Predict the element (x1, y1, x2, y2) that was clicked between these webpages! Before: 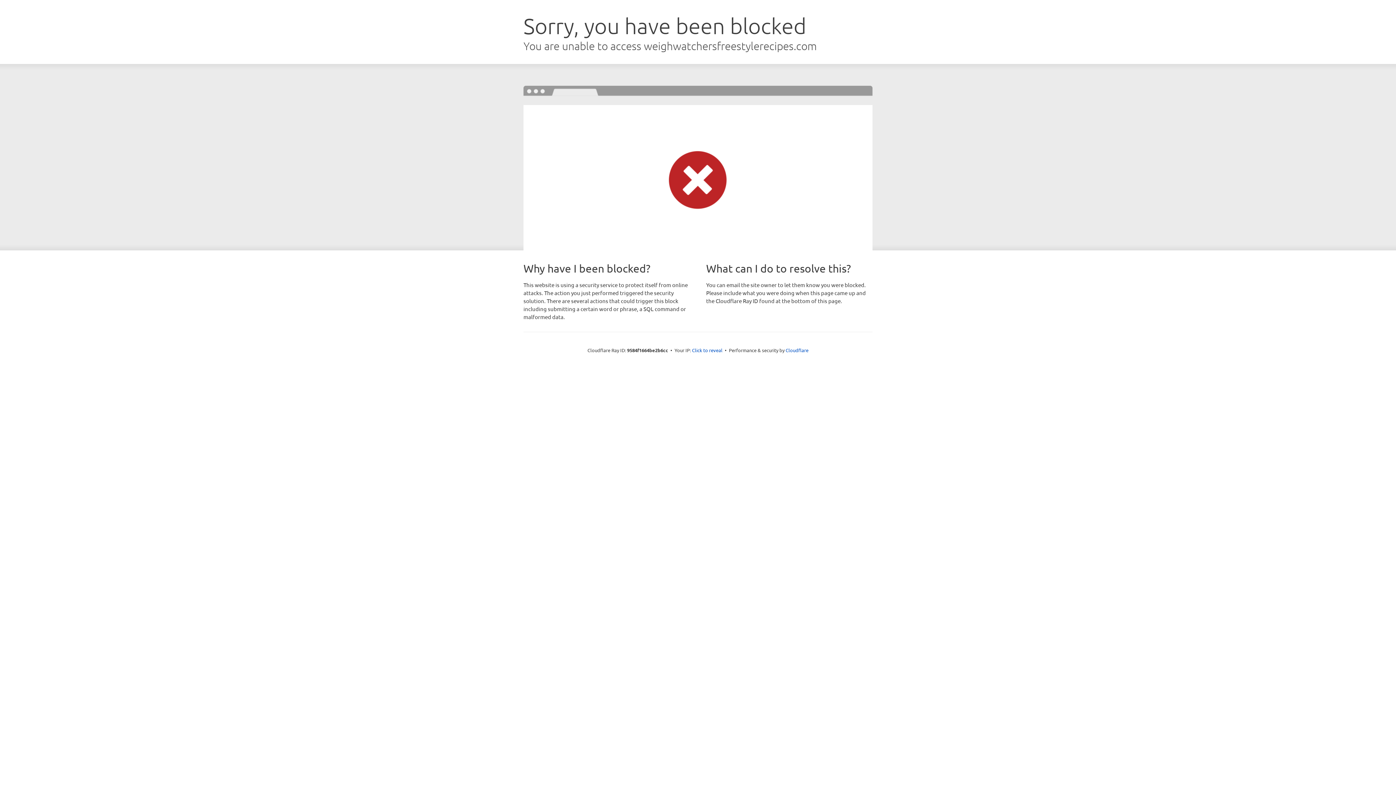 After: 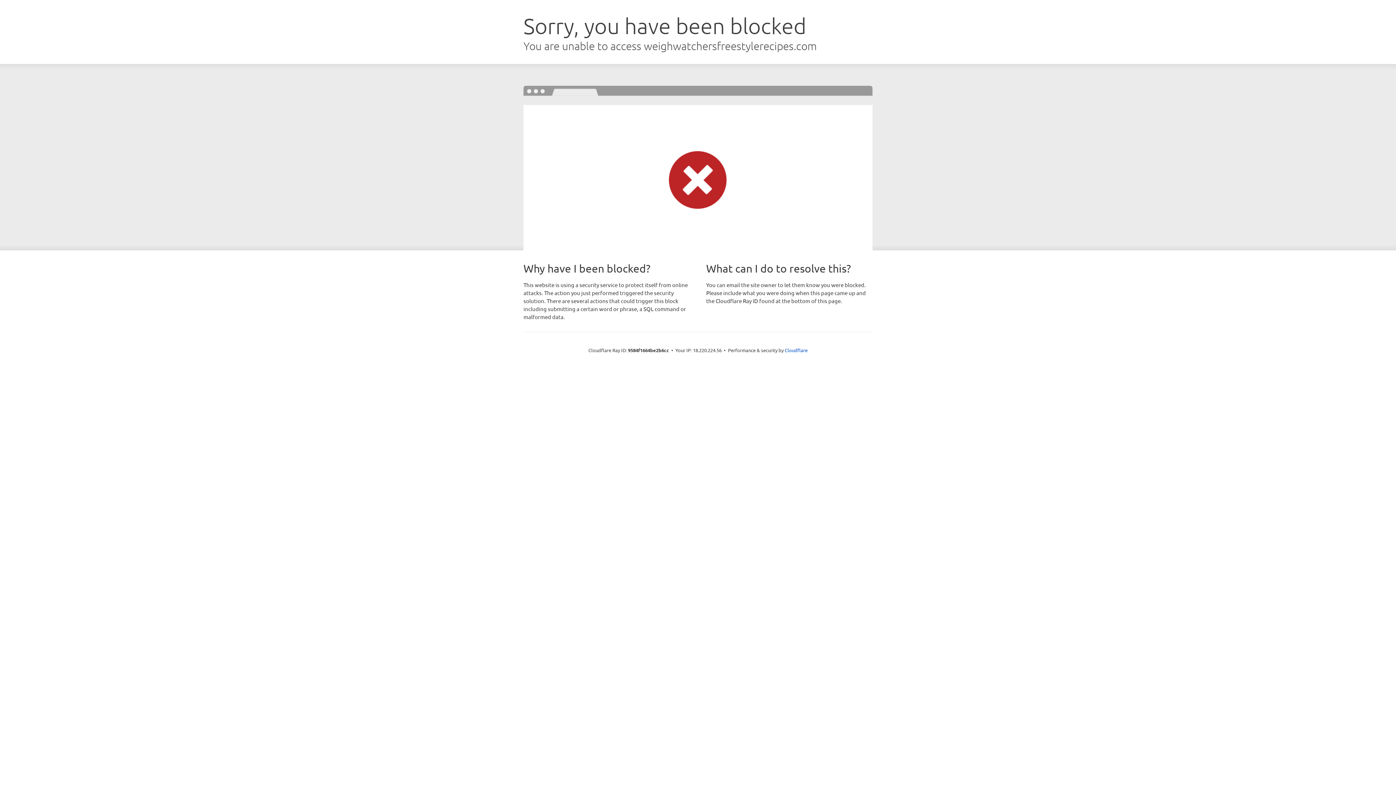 Action: bbox: (692, 346, 722, 353) label: Click to reveal